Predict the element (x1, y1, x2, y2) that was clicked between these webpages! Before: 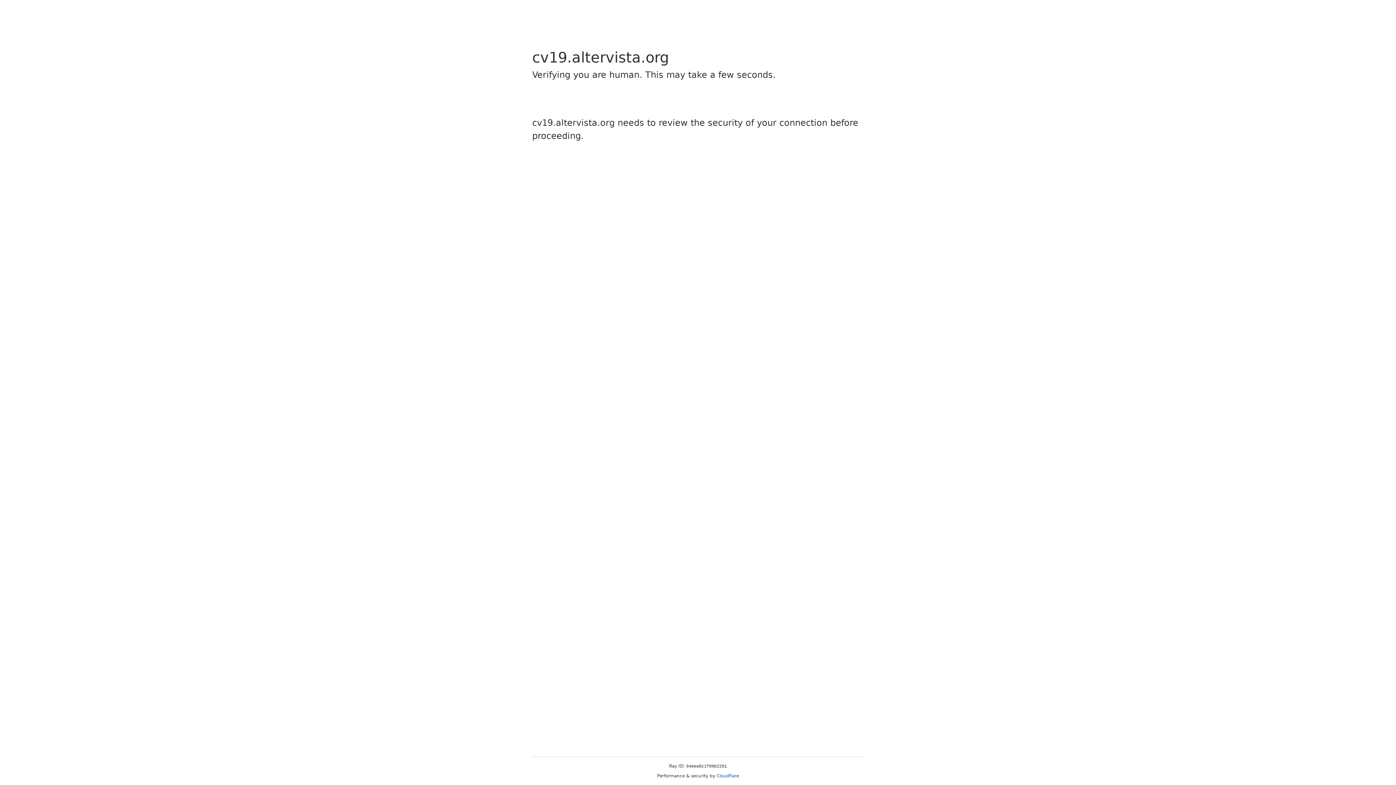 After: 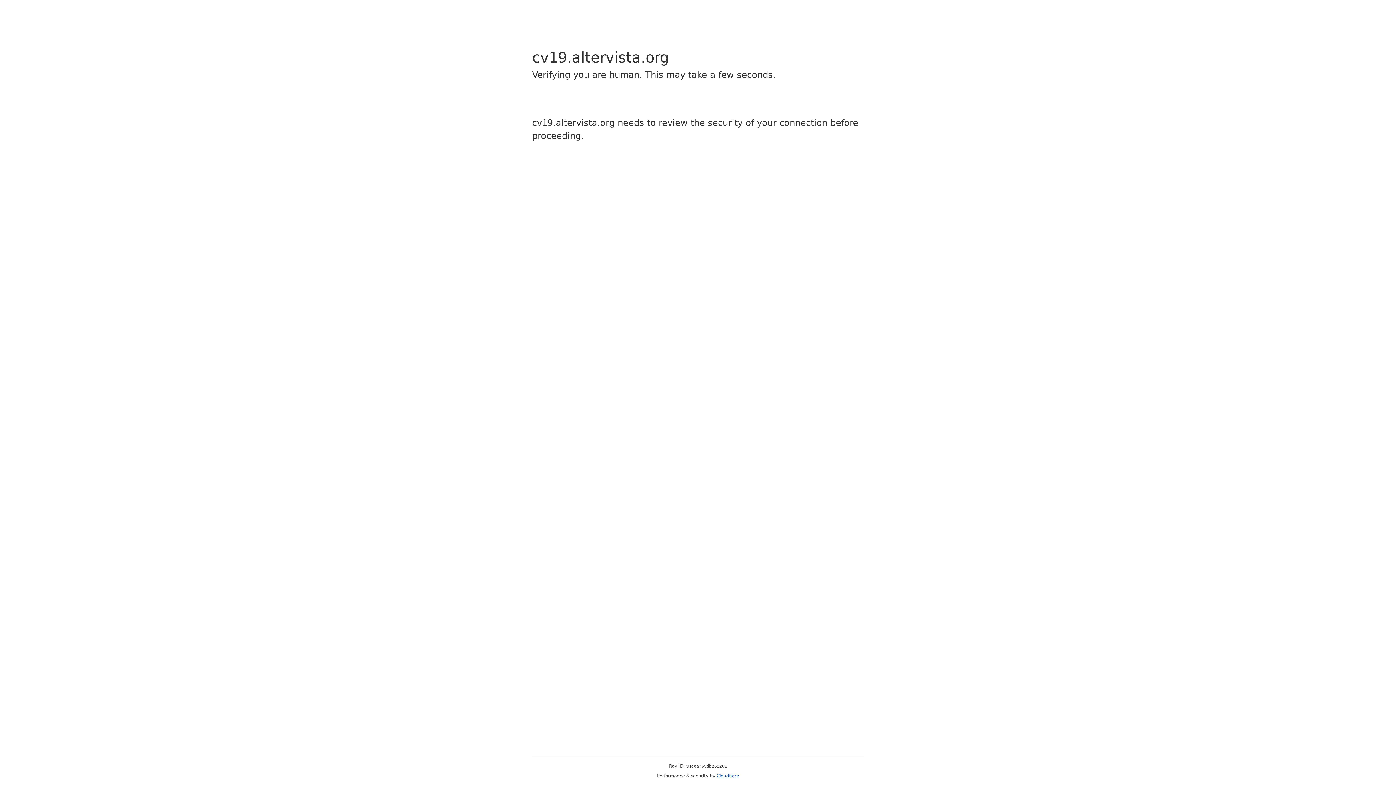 Action: bbox: (716, 773, 739, 778) label: Cloudflare